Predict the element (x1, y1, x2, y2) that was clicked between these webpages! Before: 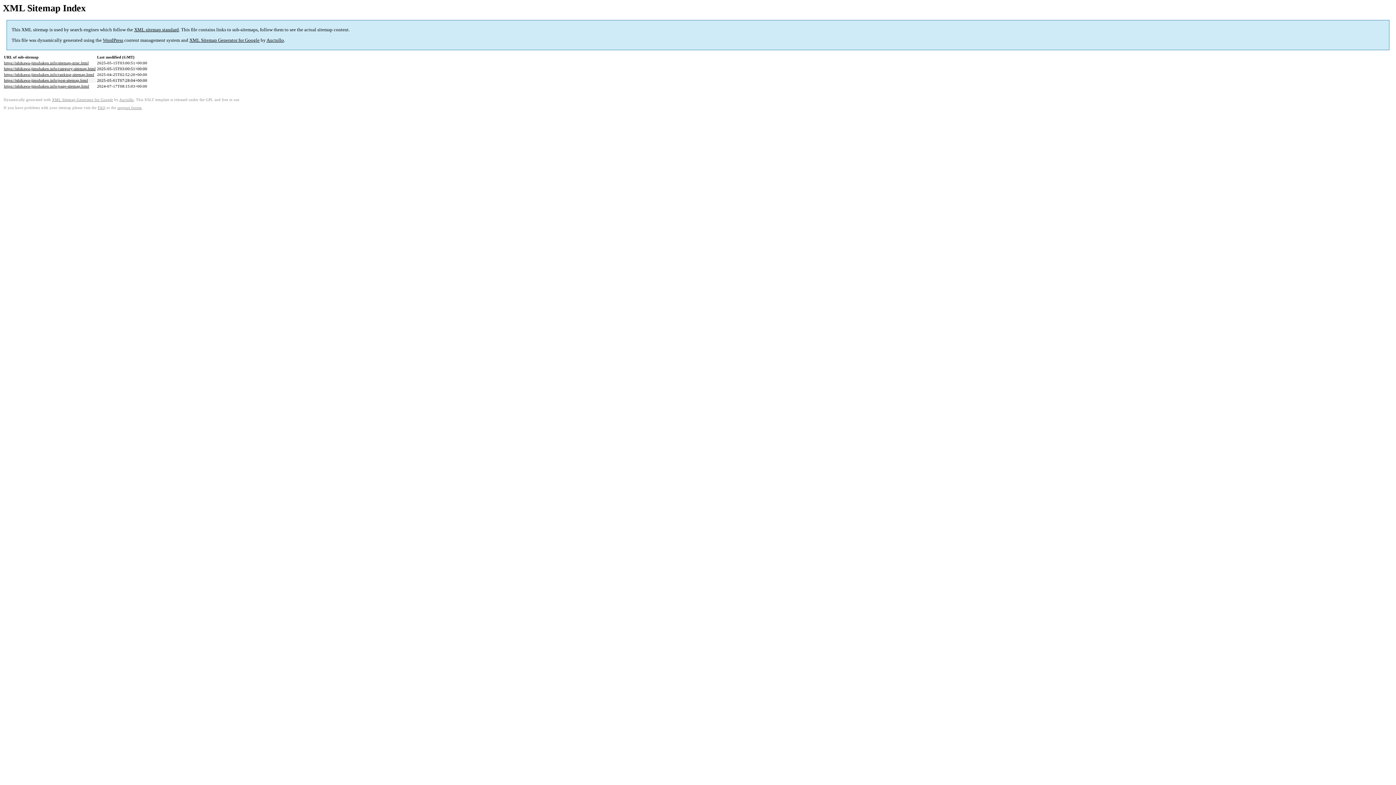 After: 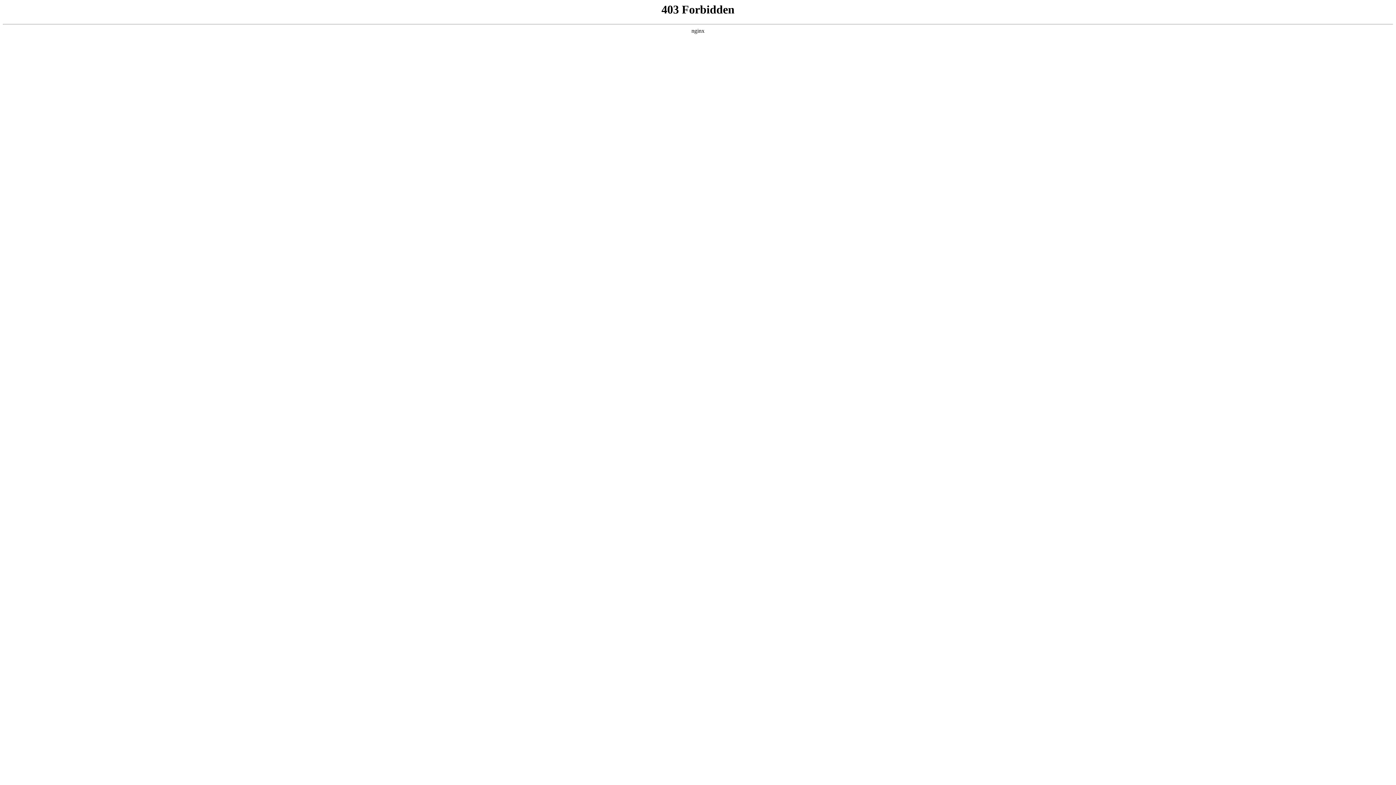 Action: bbox: (102, 37, 123, 43) label: WordPress